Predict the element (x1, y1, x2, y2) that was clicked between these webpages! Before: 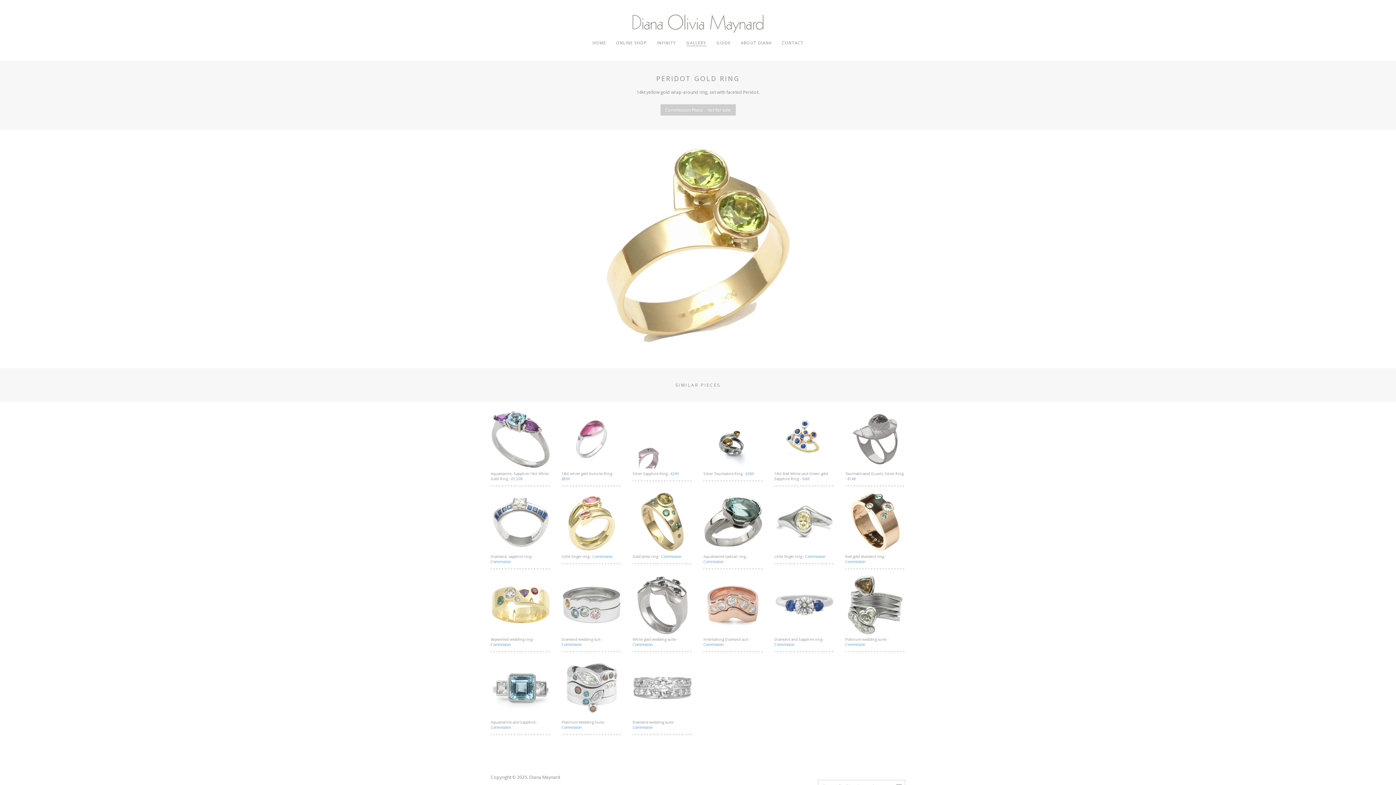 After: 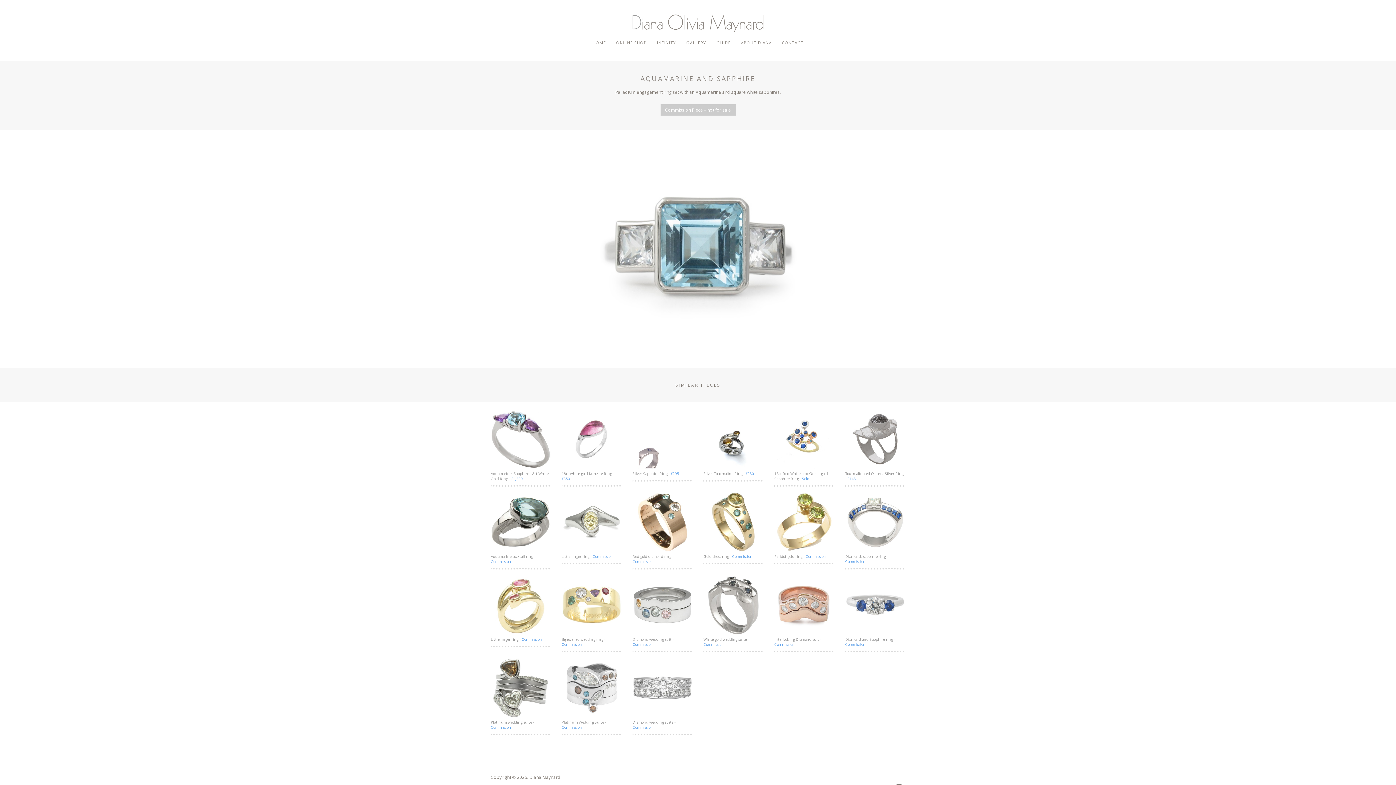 Action: bbox: (490, 658, 550, 735) label: Aquamarine and Sapphire - Commission